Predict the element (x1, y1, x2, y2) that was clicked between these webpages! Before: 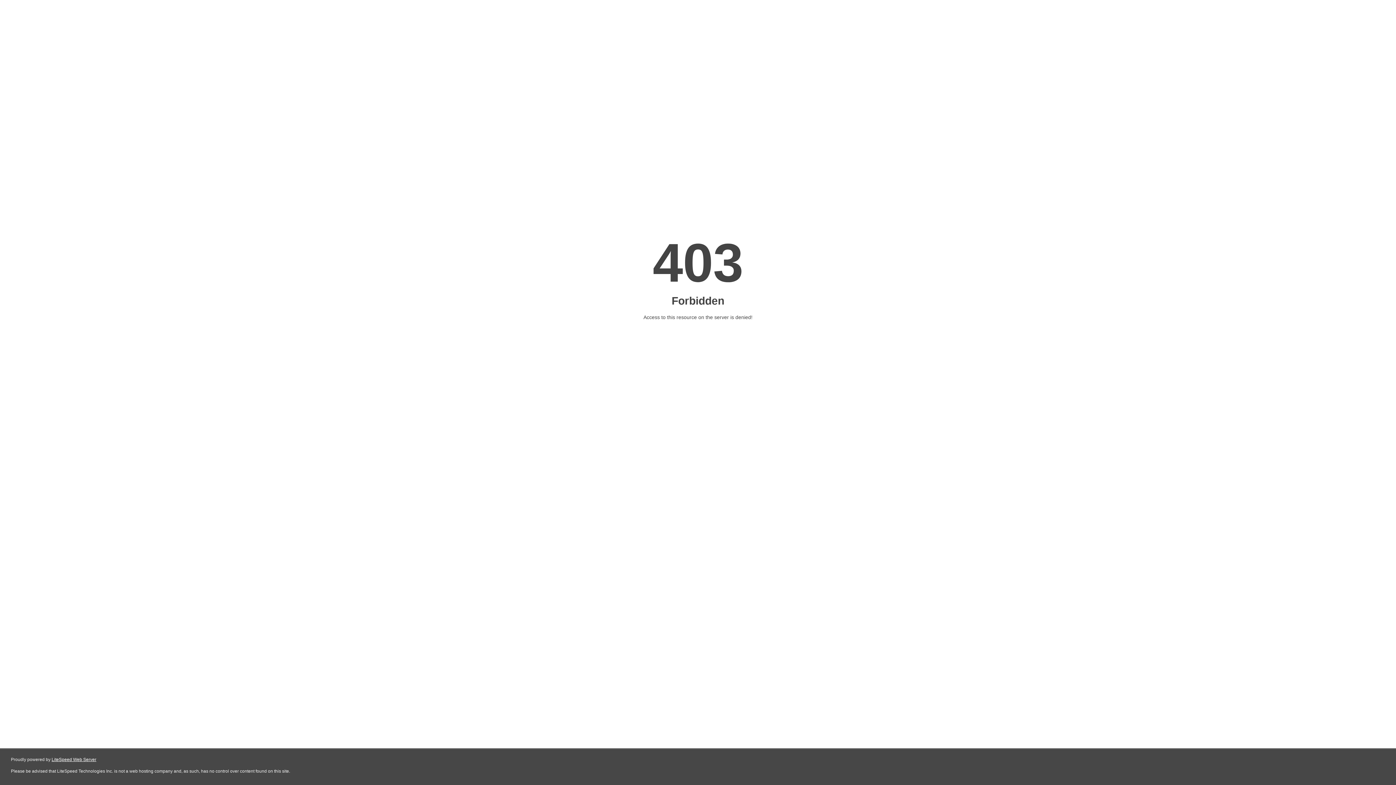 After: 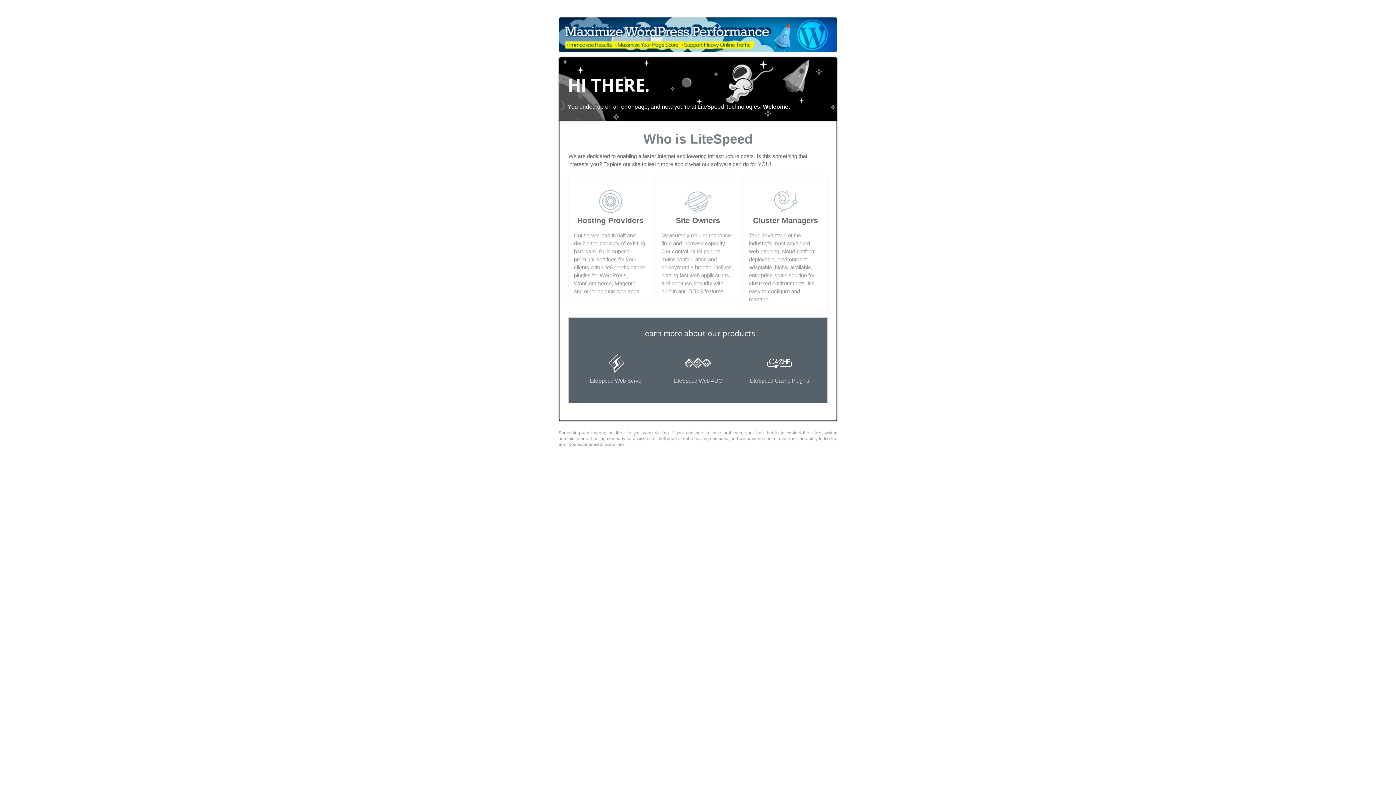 Action: label: LiteSpeed Web Server bbox: (51, 757, 96, 762)